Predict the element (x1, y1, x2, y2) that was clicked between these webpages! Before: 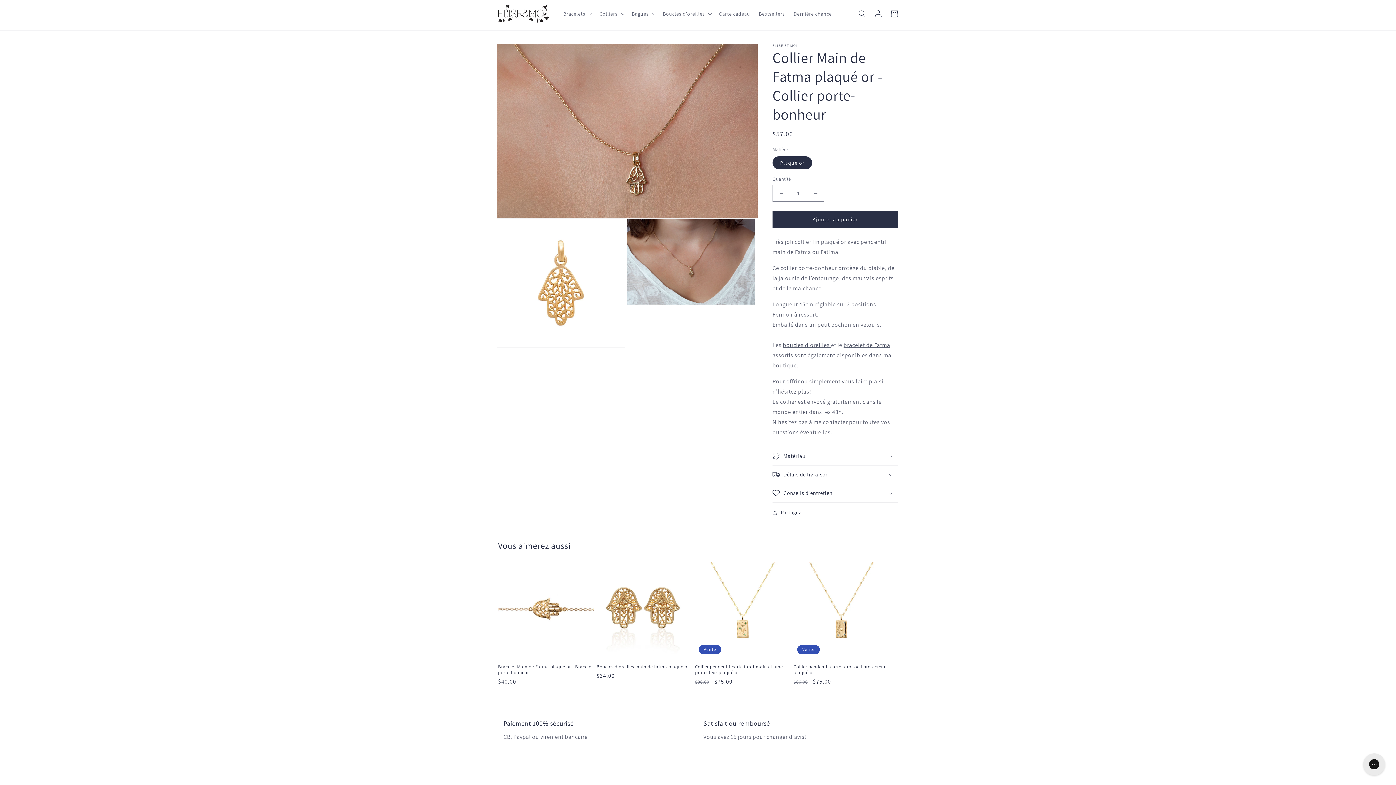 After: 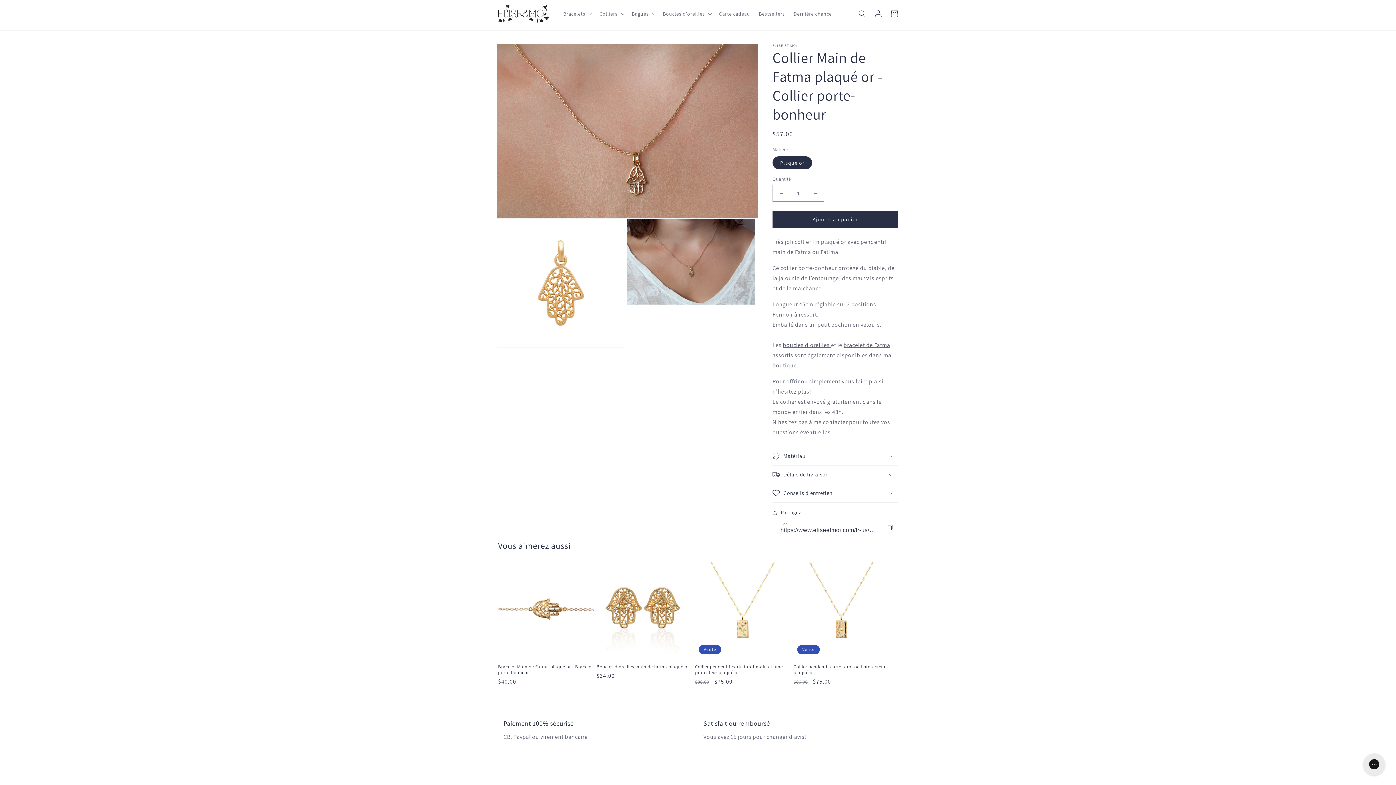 Action: label: Partagez bbox: (772, 508, 801, 517)